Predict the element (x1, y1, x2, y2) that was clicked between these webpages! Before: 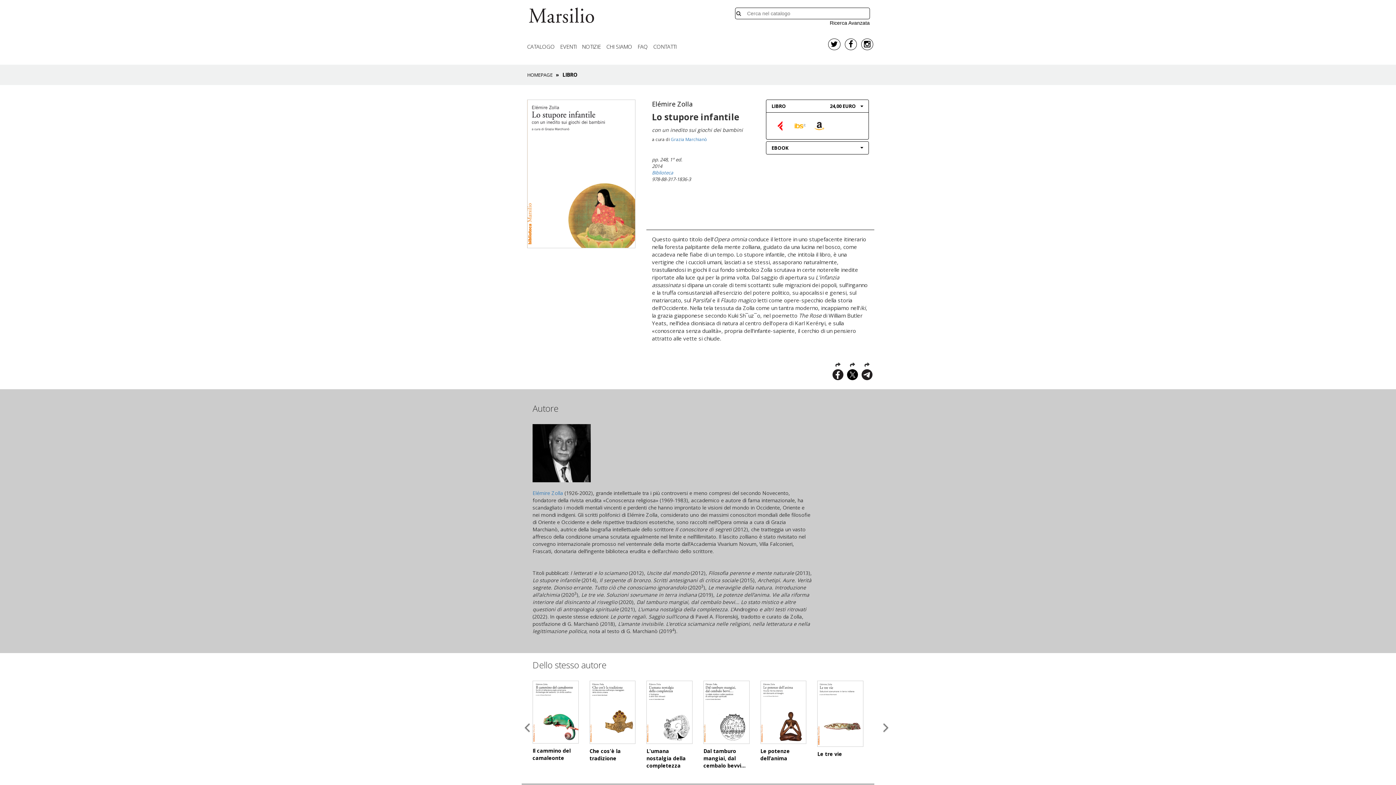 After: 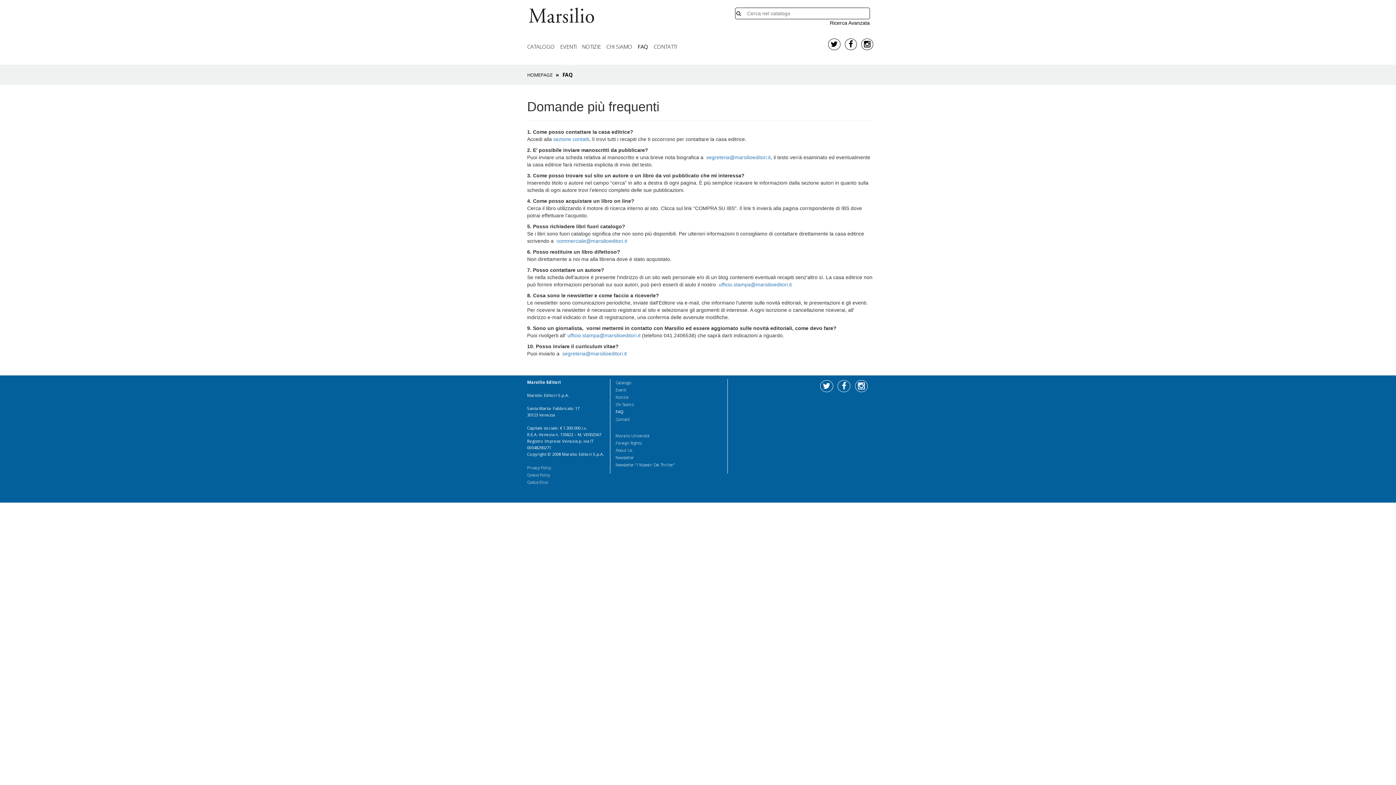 Action: label: FAQ bbox: (637, 37, 653, 55)